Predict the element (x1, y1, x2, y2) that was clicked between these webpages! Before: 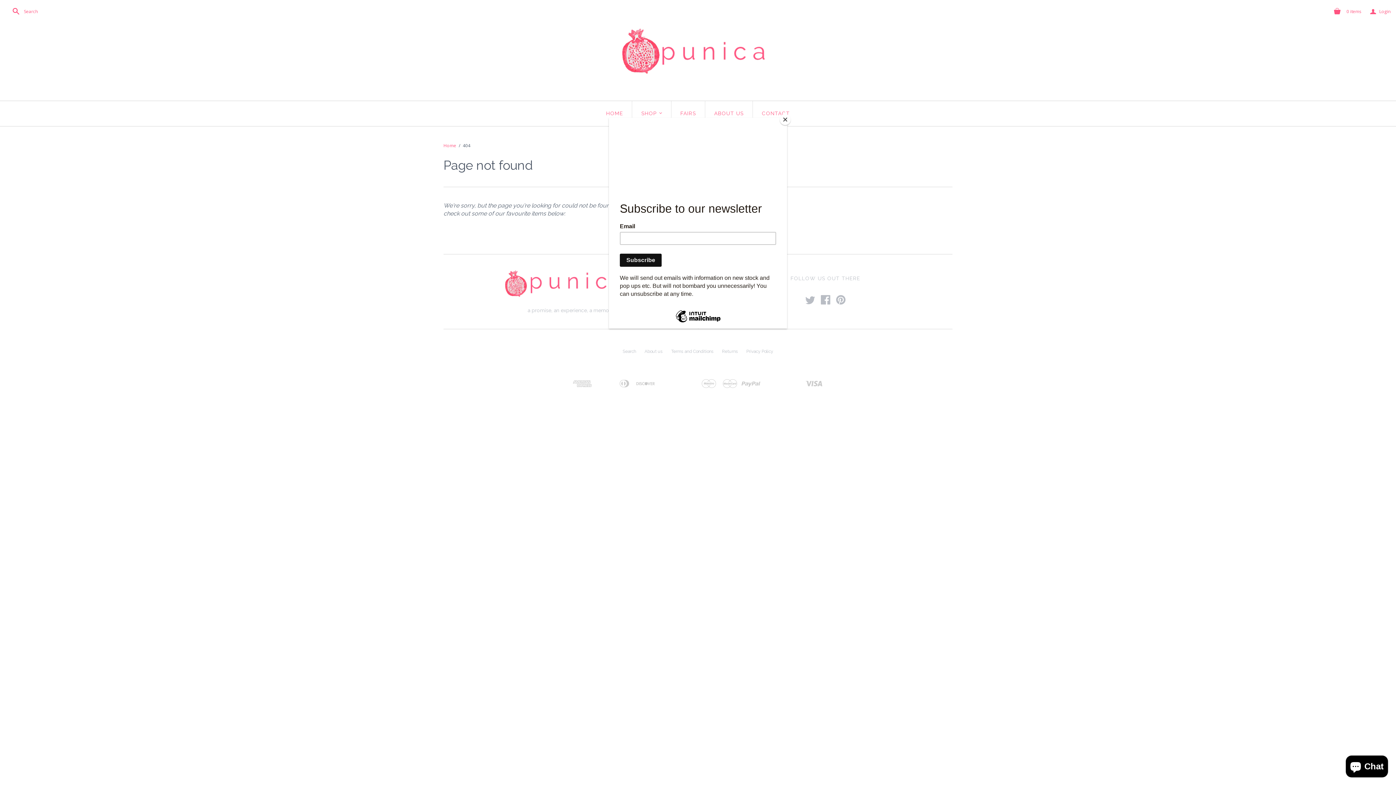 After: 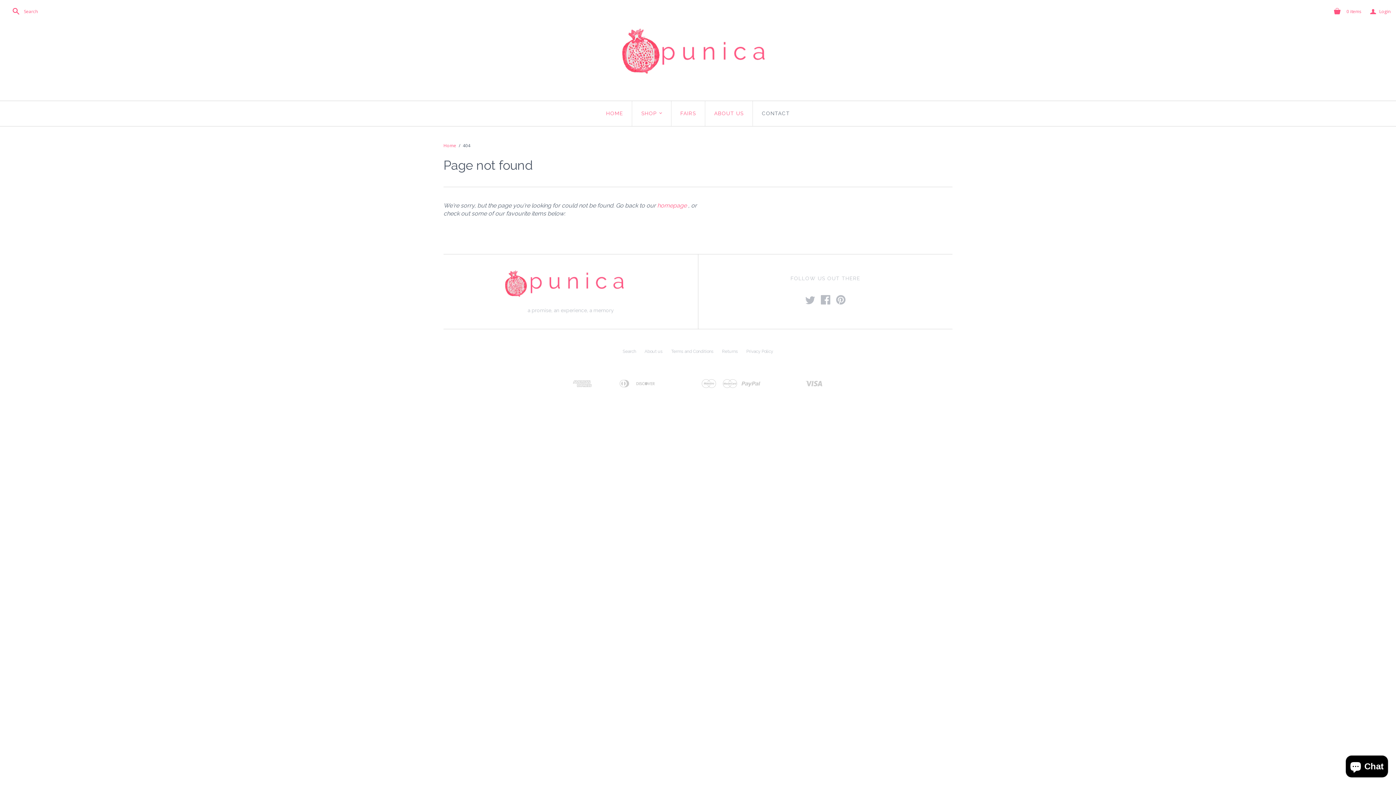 Action: label: Close bbox: (780, 114, 790, 125)